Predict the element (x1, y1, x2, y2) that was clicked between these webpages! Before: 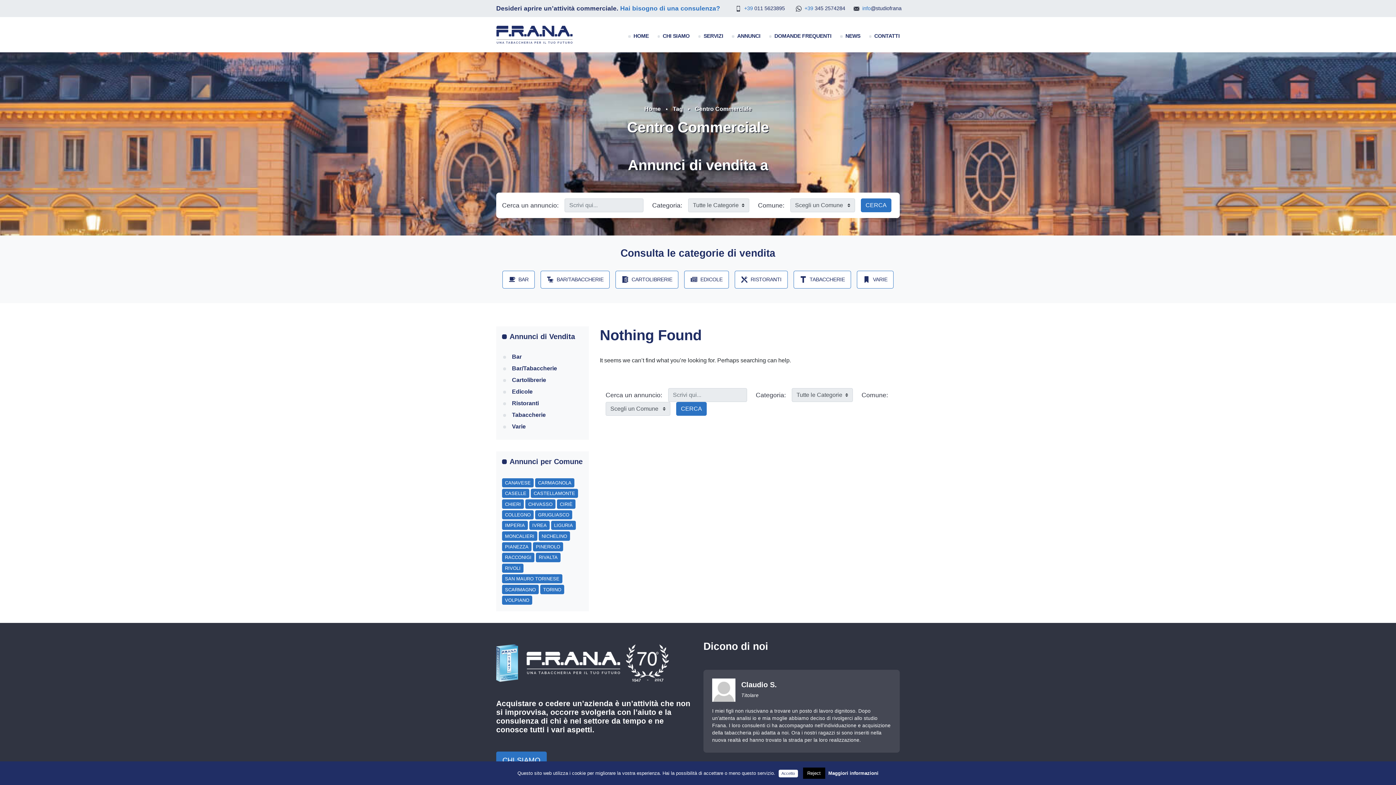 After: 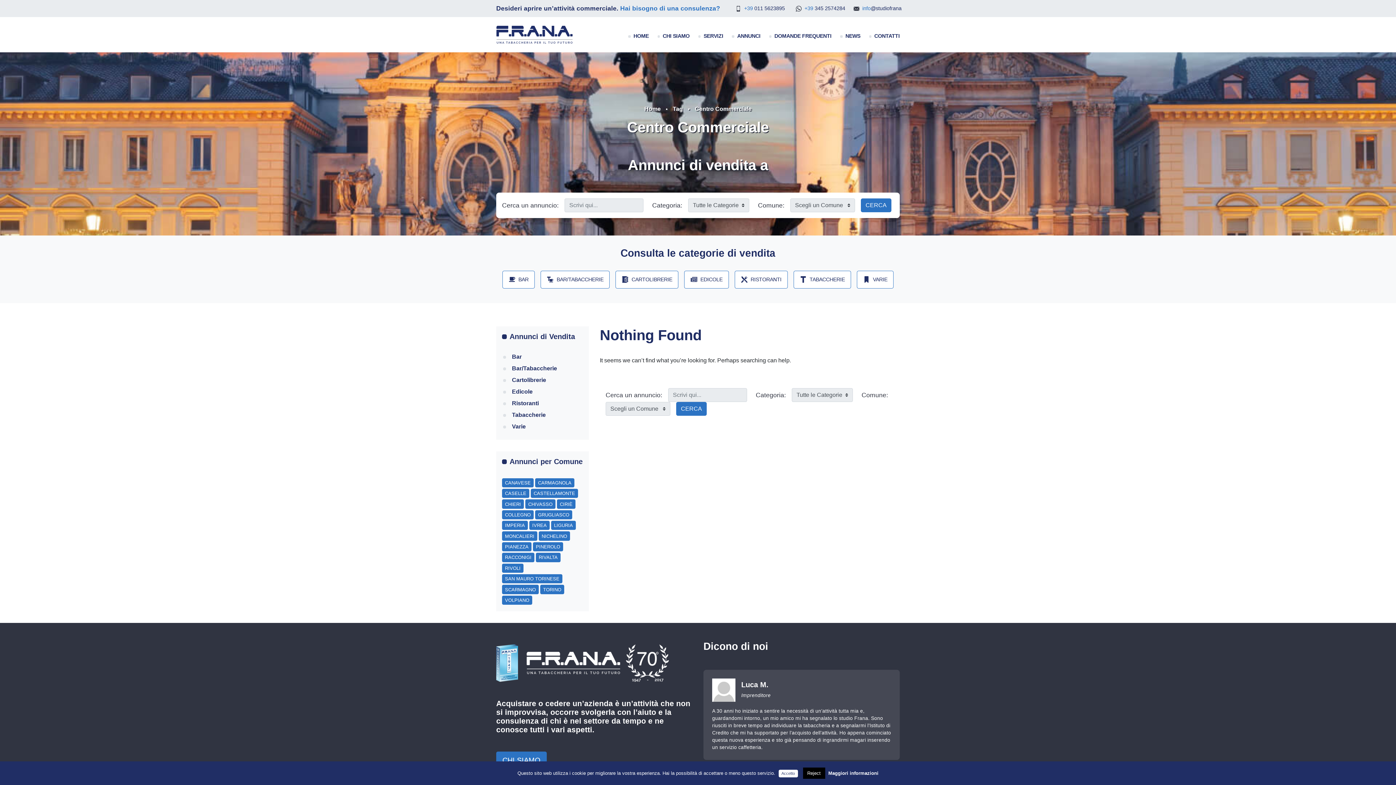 Action: bbox: (735, 5, 785, 11) label: +39 011 5623895